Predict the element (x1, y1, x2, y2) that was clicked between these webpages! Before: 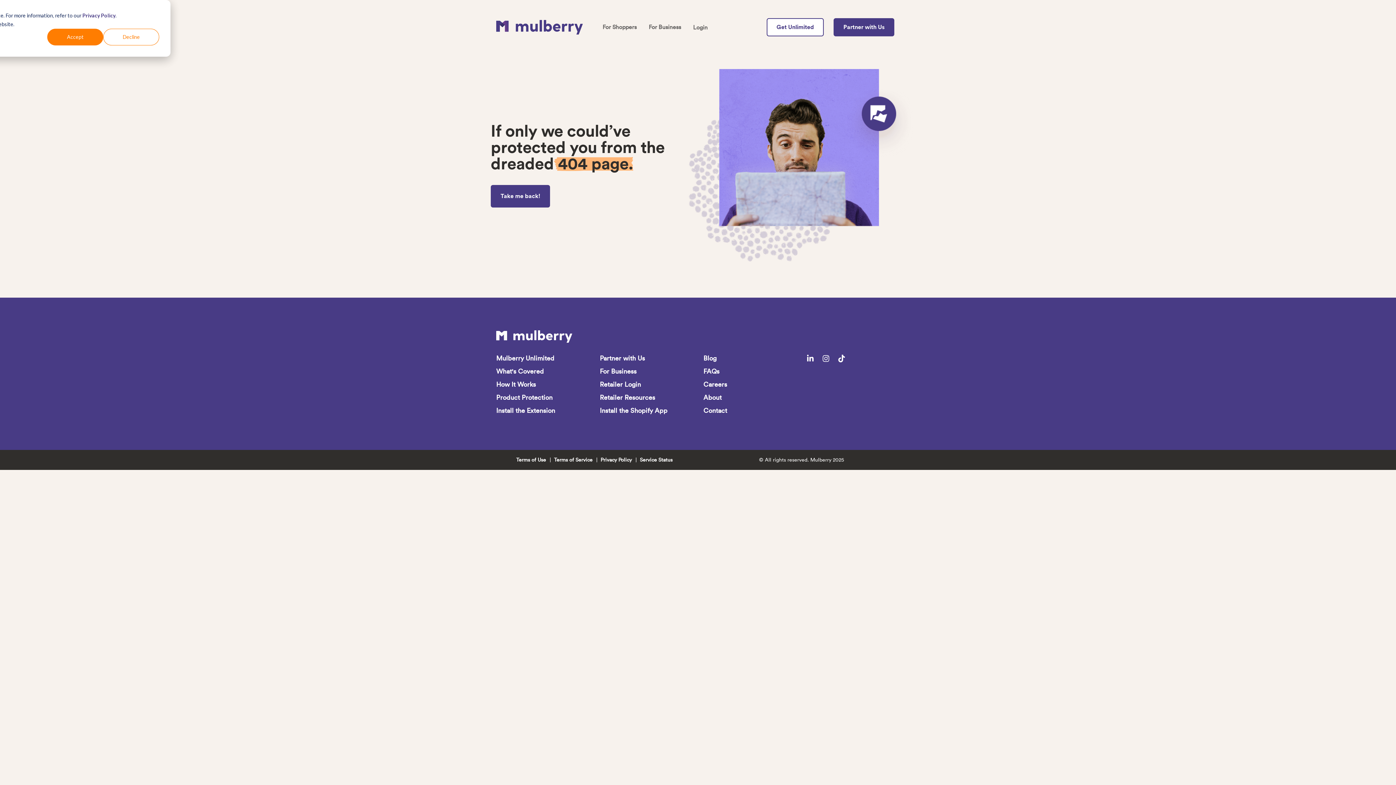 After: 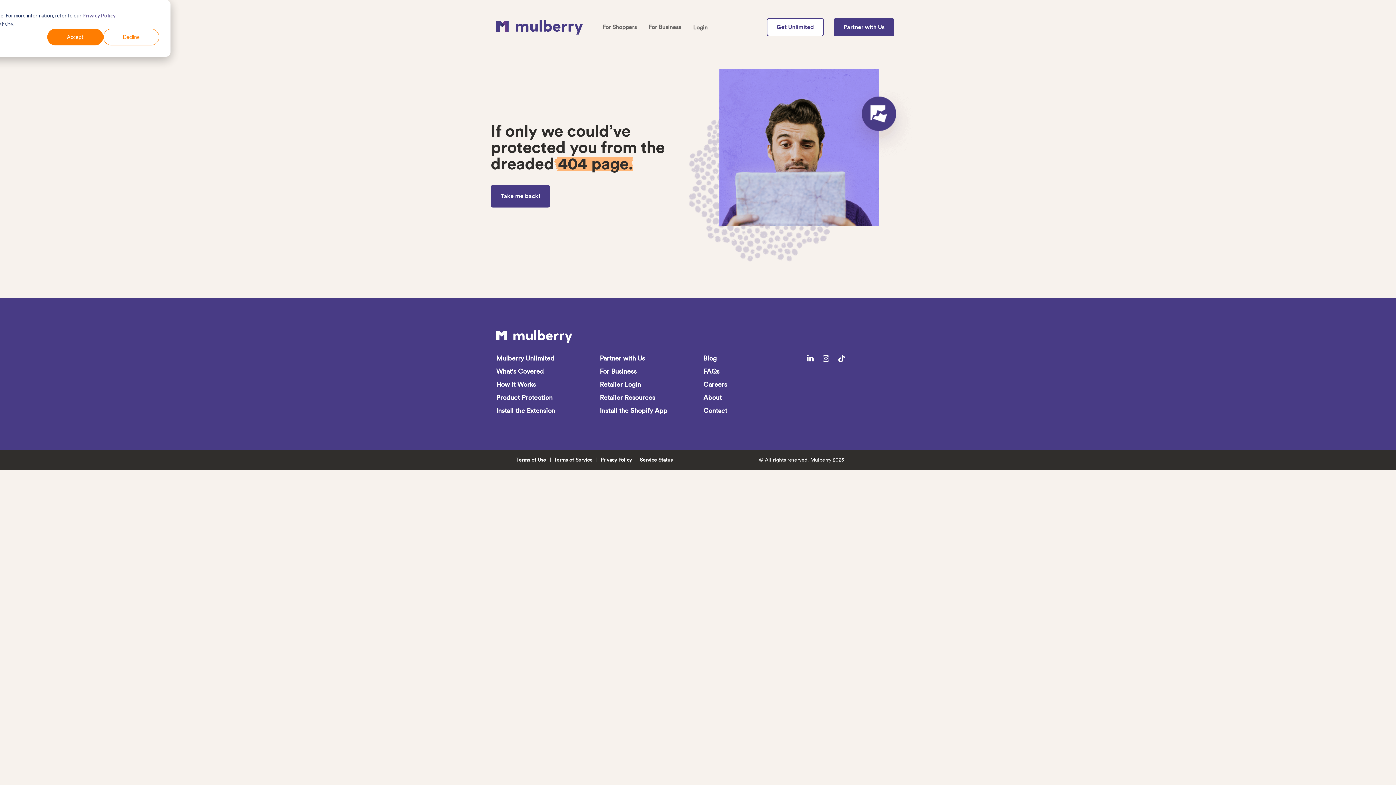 Action: bbox: (82, 11, 115, 19) label: Privacy Policy